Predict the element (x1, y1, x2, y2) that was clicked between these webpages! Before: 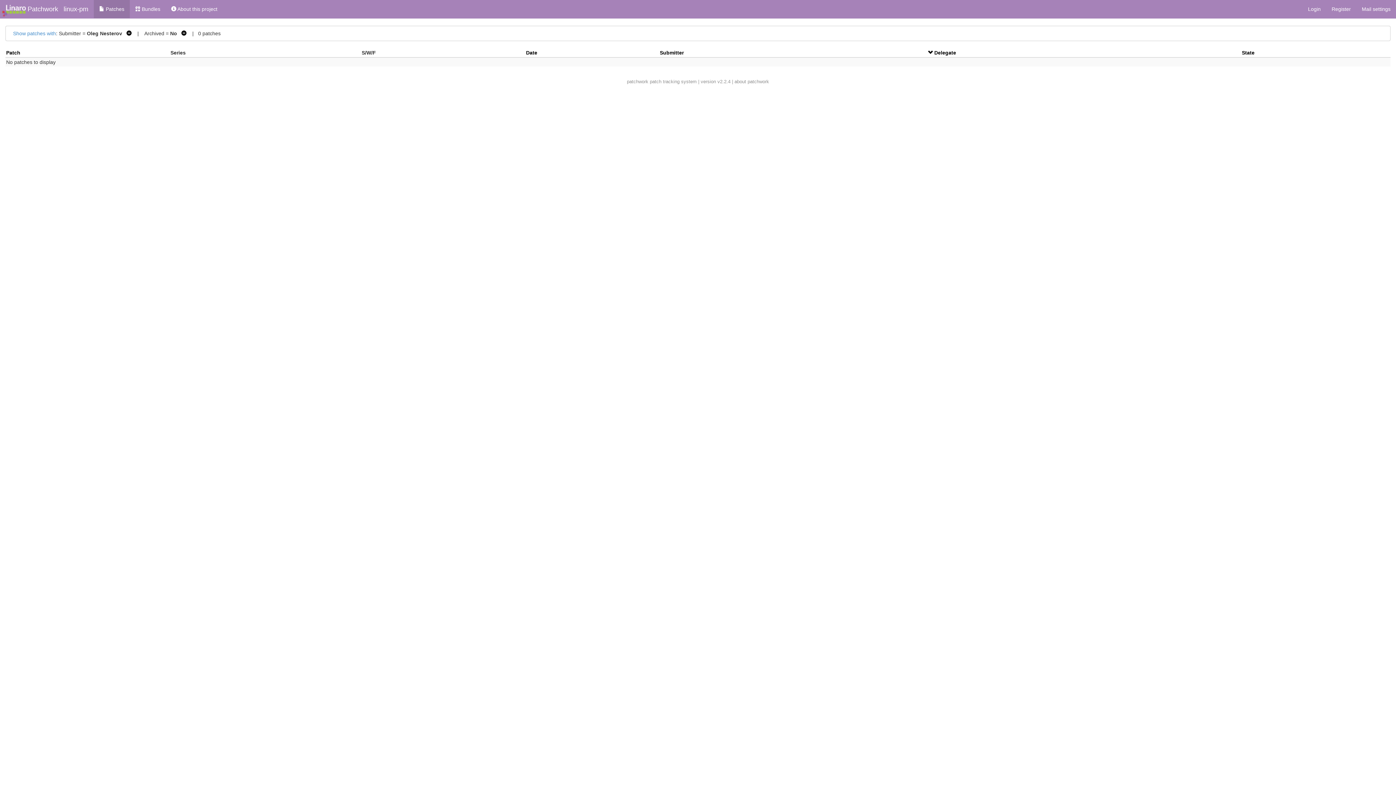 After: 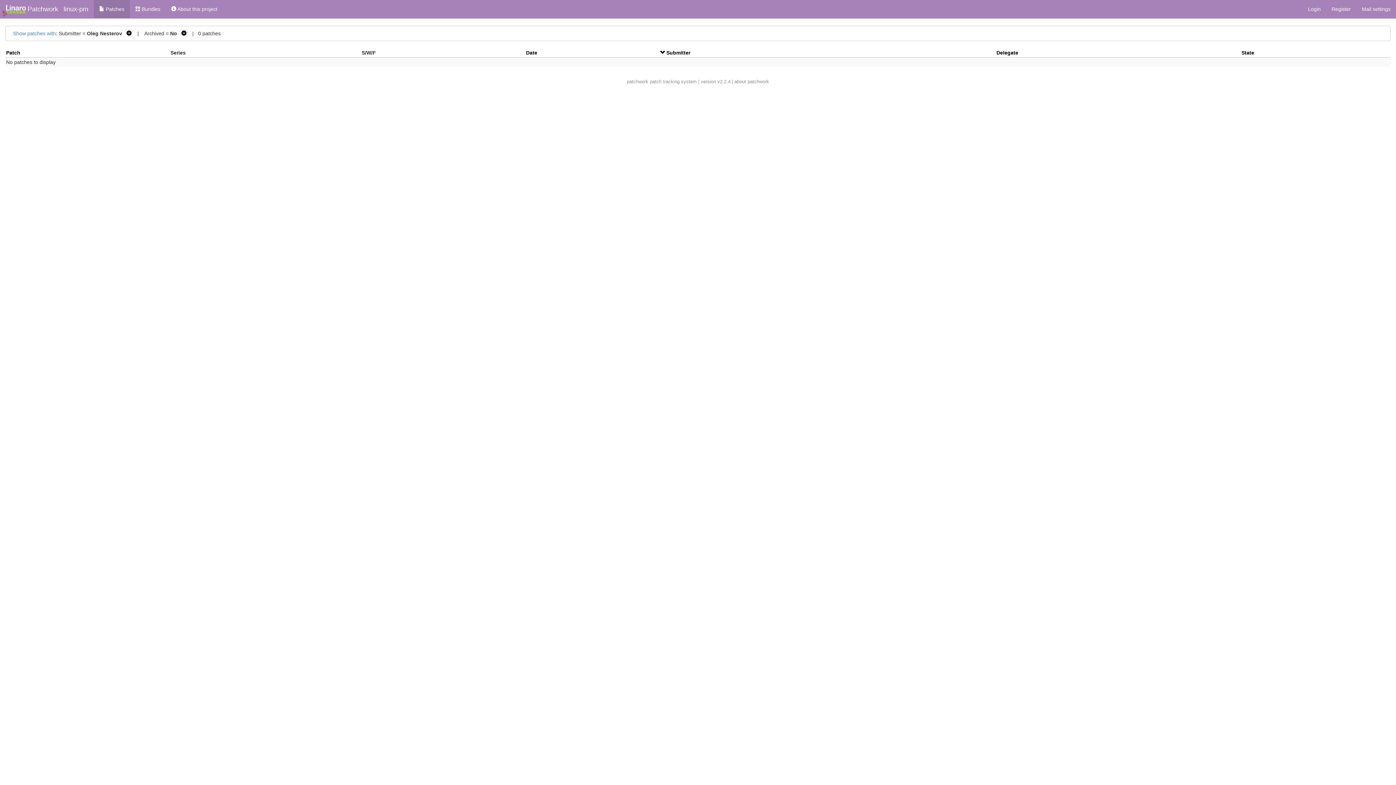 Action: bbox: (660, 49, 684, 55) label: Submitter